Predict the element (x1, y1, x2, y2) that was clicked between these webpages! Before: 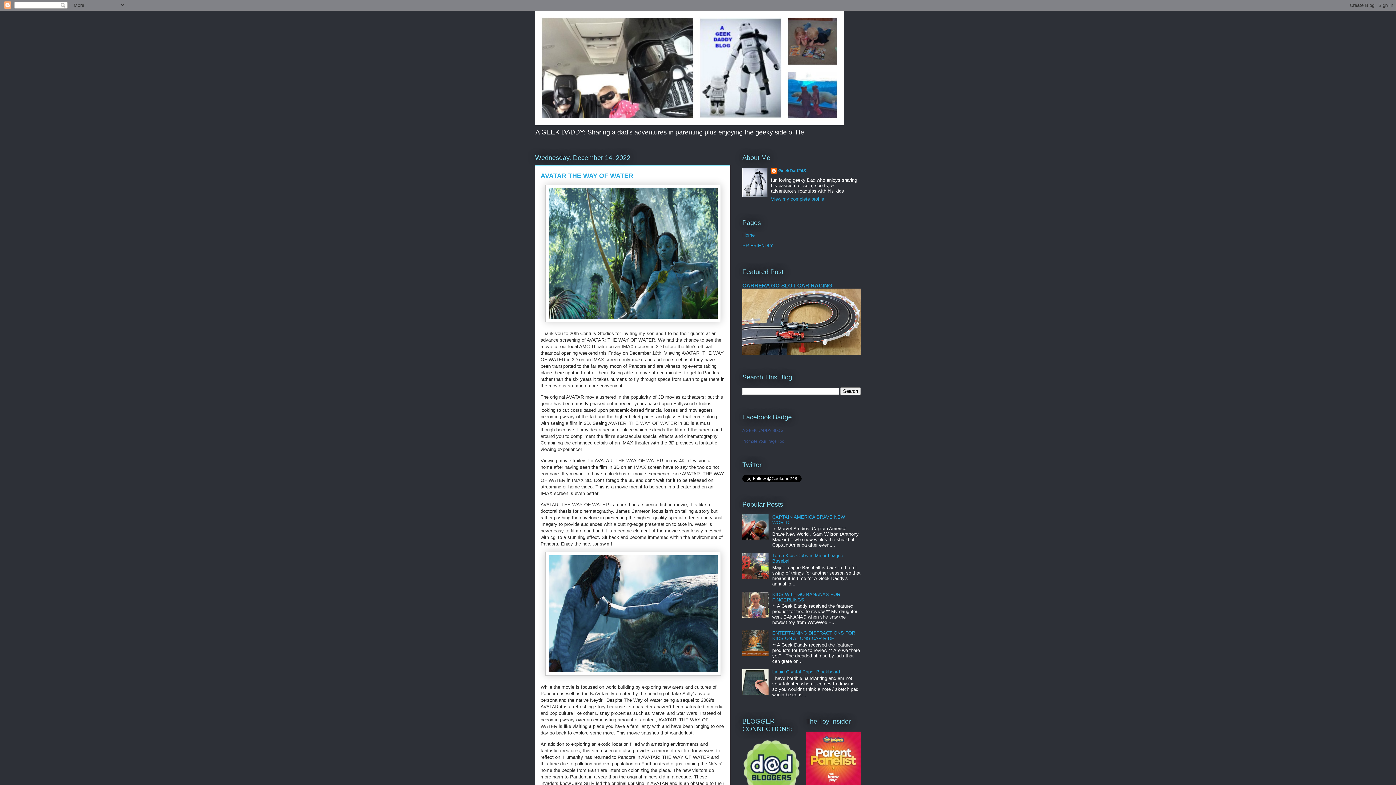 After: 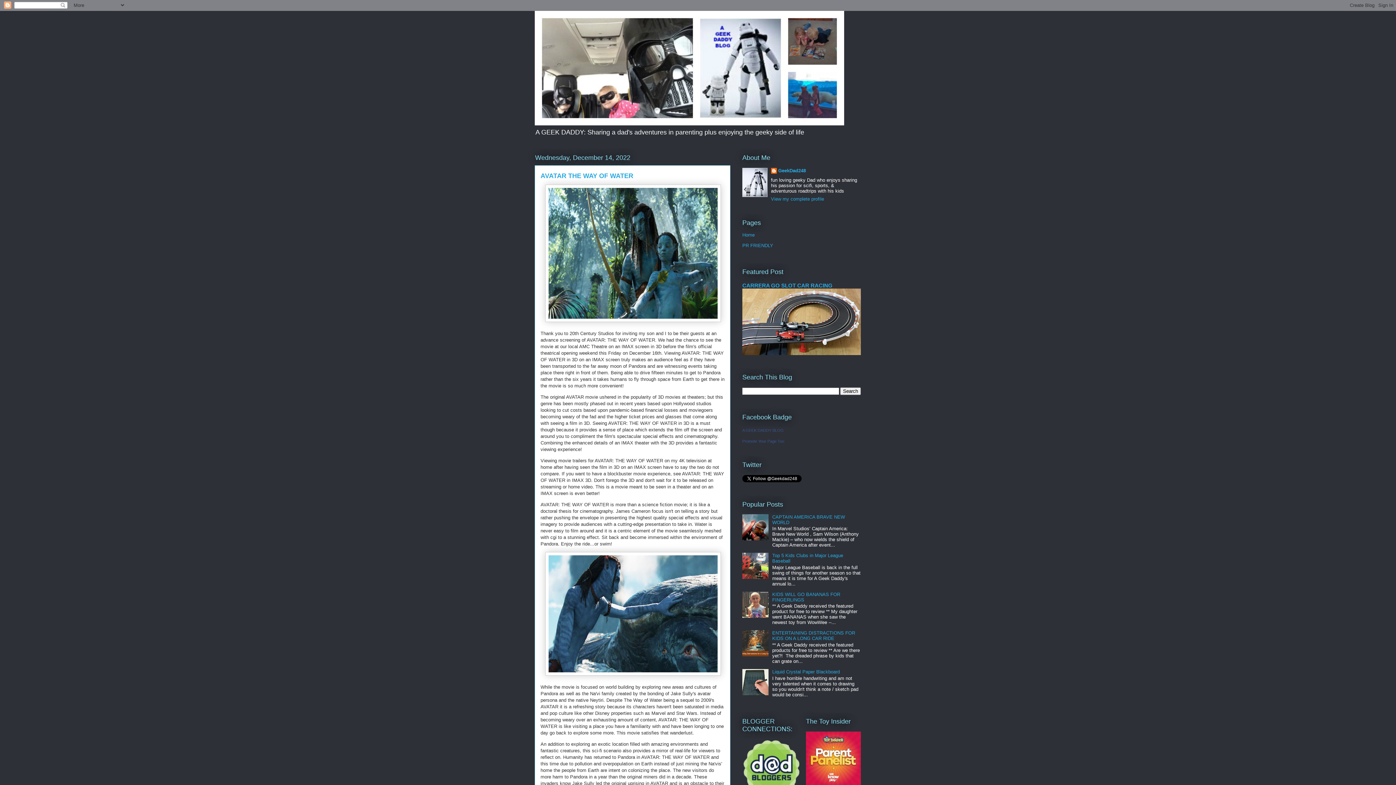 Action: bbox: (742, 652, 770, 657)